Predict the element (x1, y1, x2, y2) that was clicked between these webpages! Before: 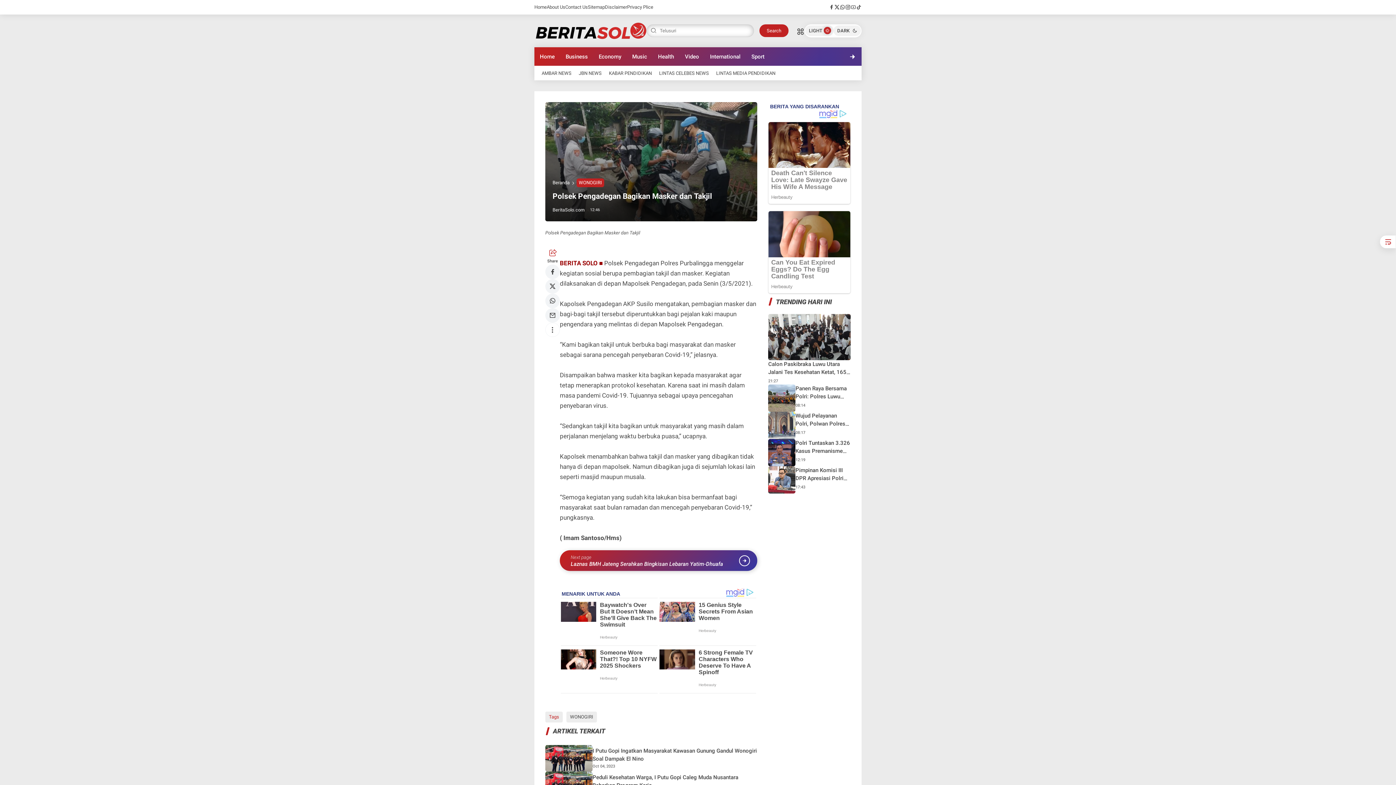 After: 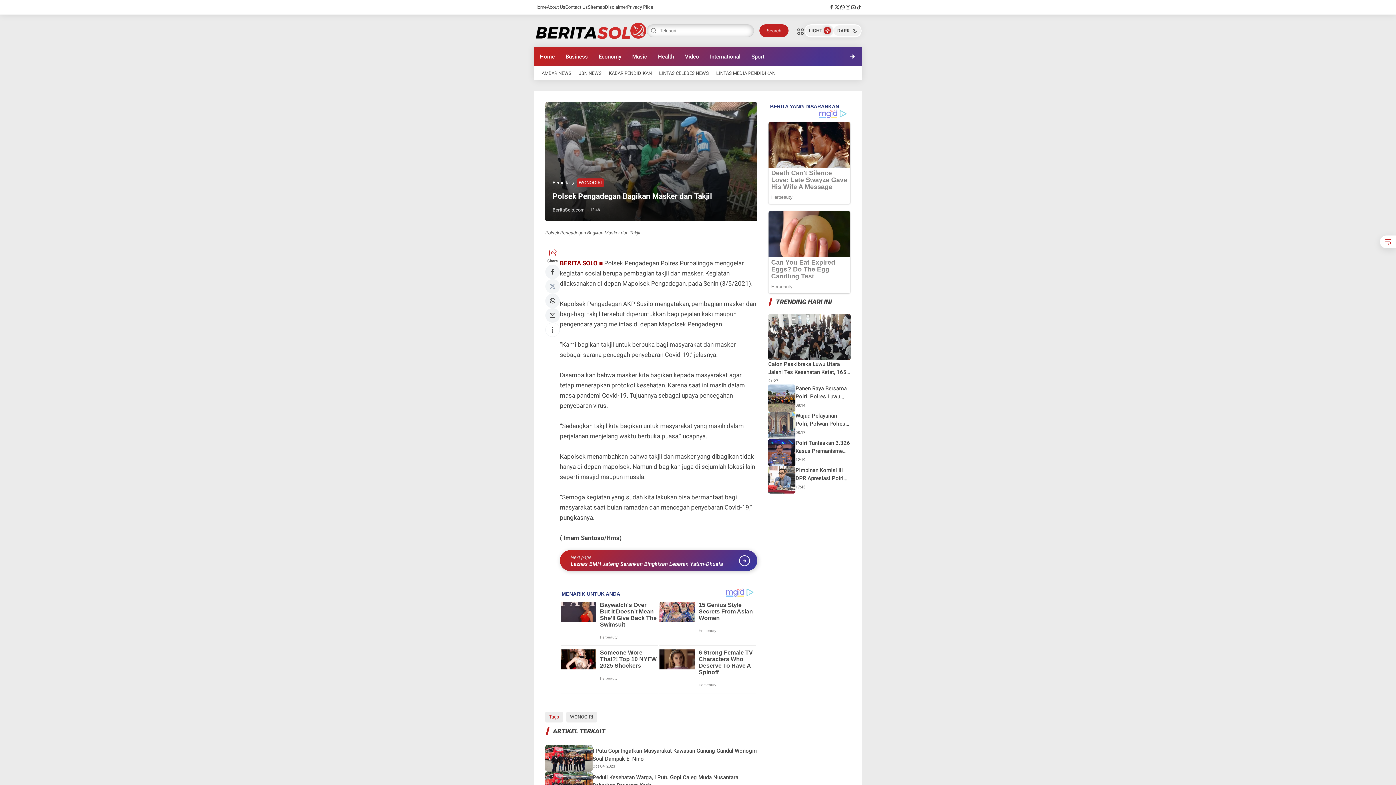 Action: label: x bbox: (545, 279, 560, 293)